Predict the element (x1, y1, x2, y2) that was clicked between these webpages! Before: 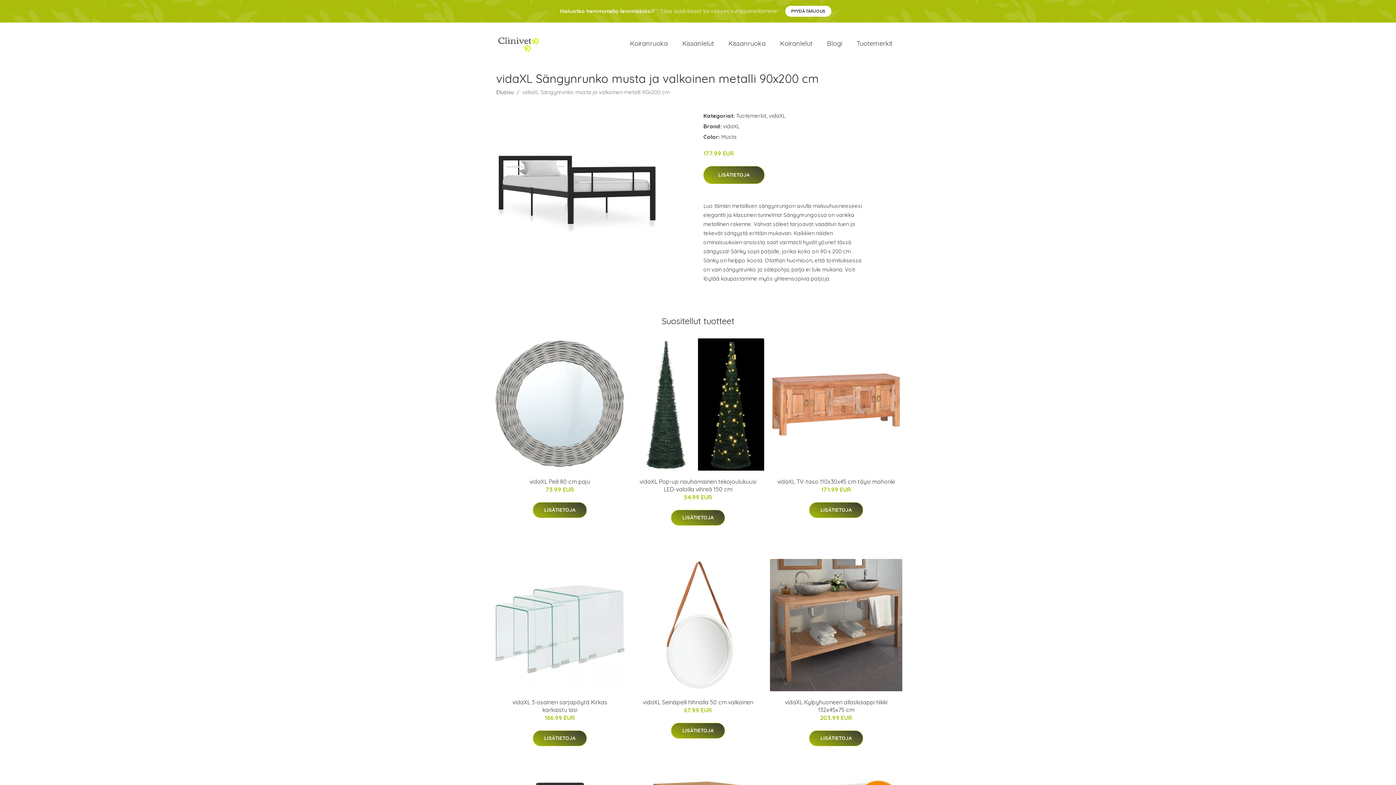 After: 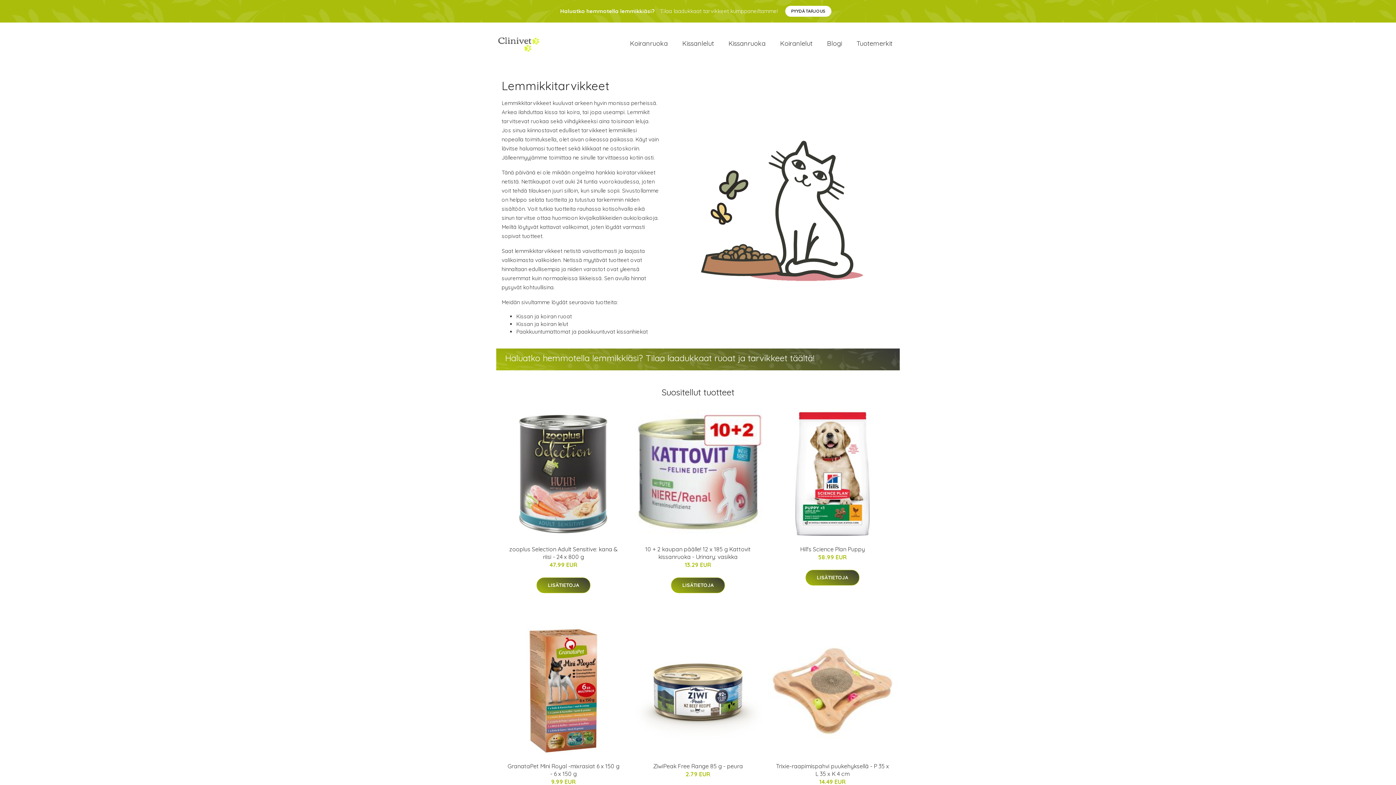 Action: bbox: (496, 32, 540, 54)